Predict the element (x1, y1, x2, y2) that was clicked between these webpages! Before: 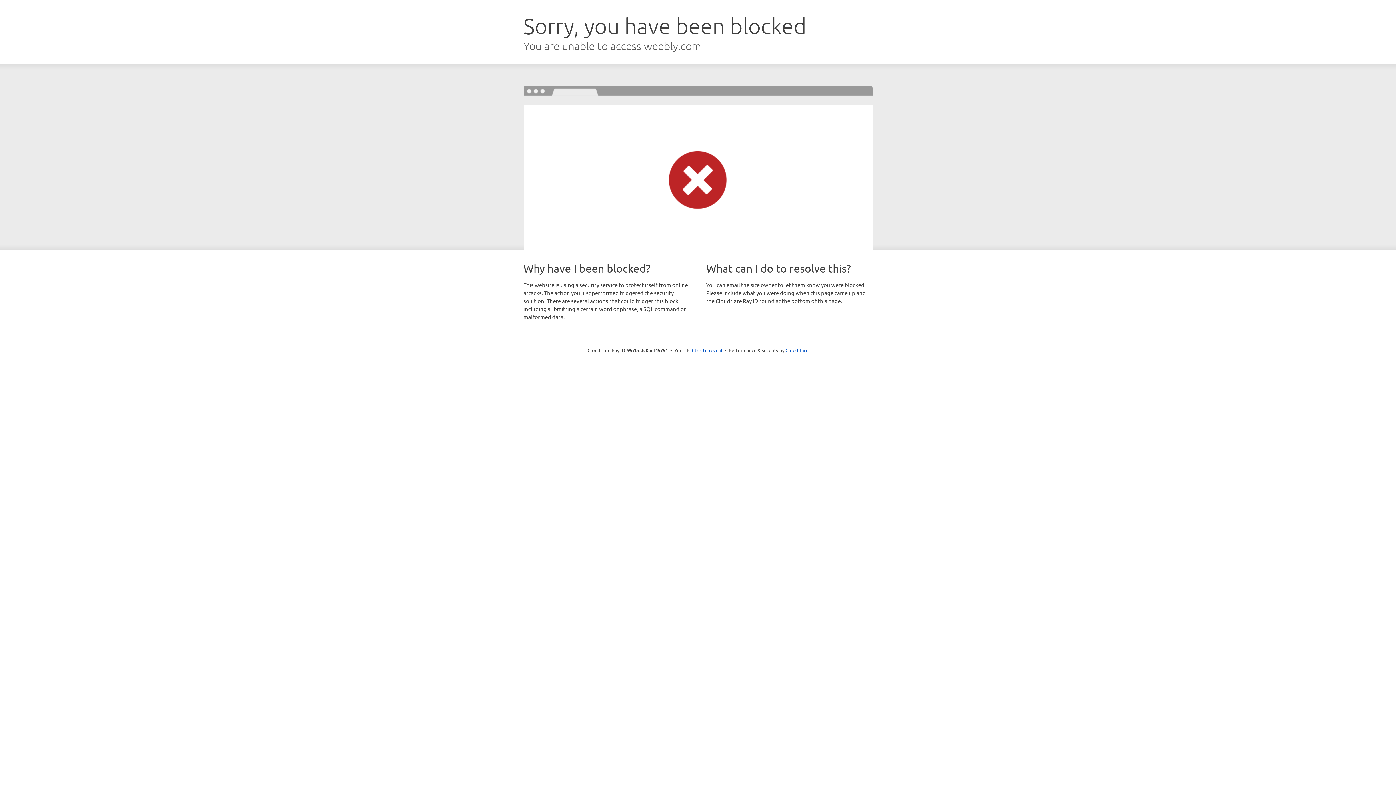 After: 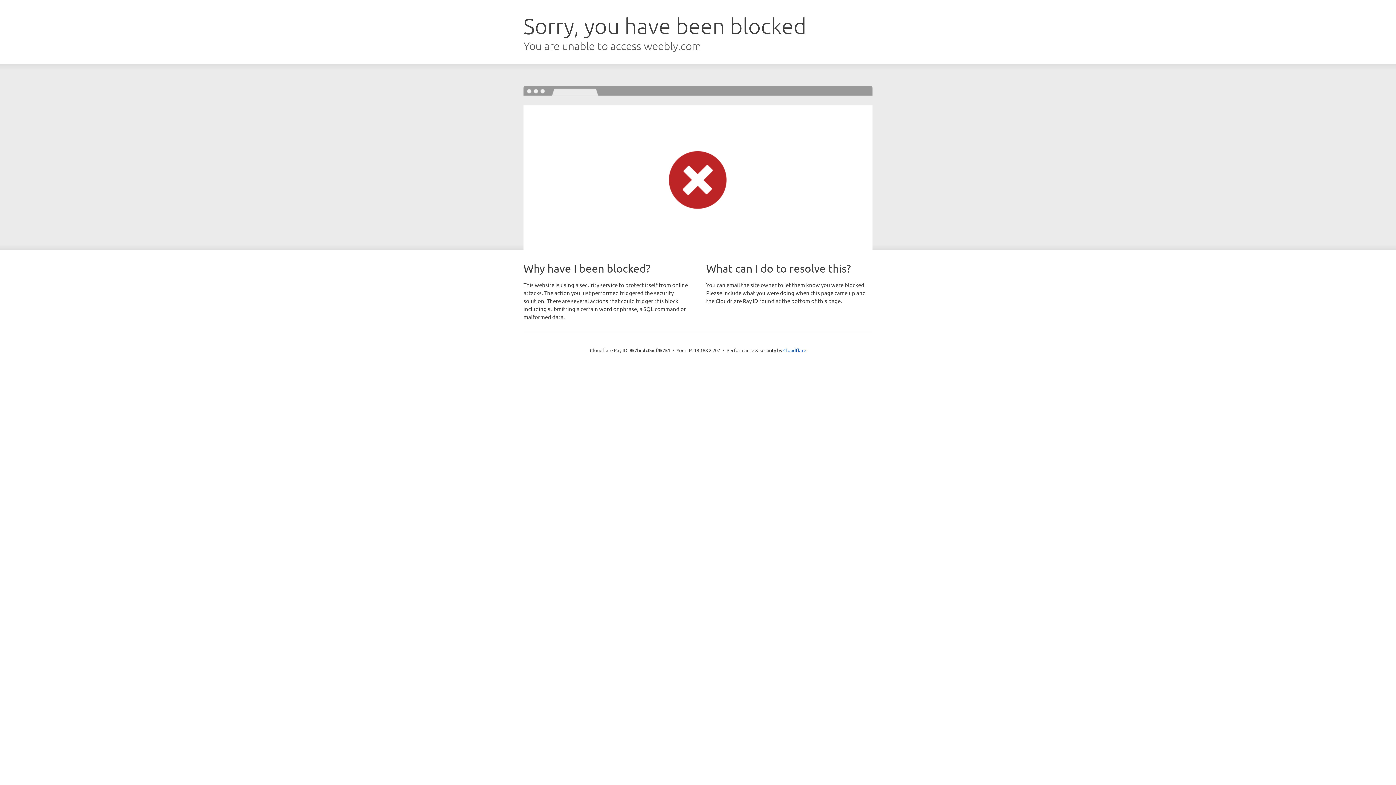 Action: bbox: (692, 346, 722, 353) label: Click to reveal